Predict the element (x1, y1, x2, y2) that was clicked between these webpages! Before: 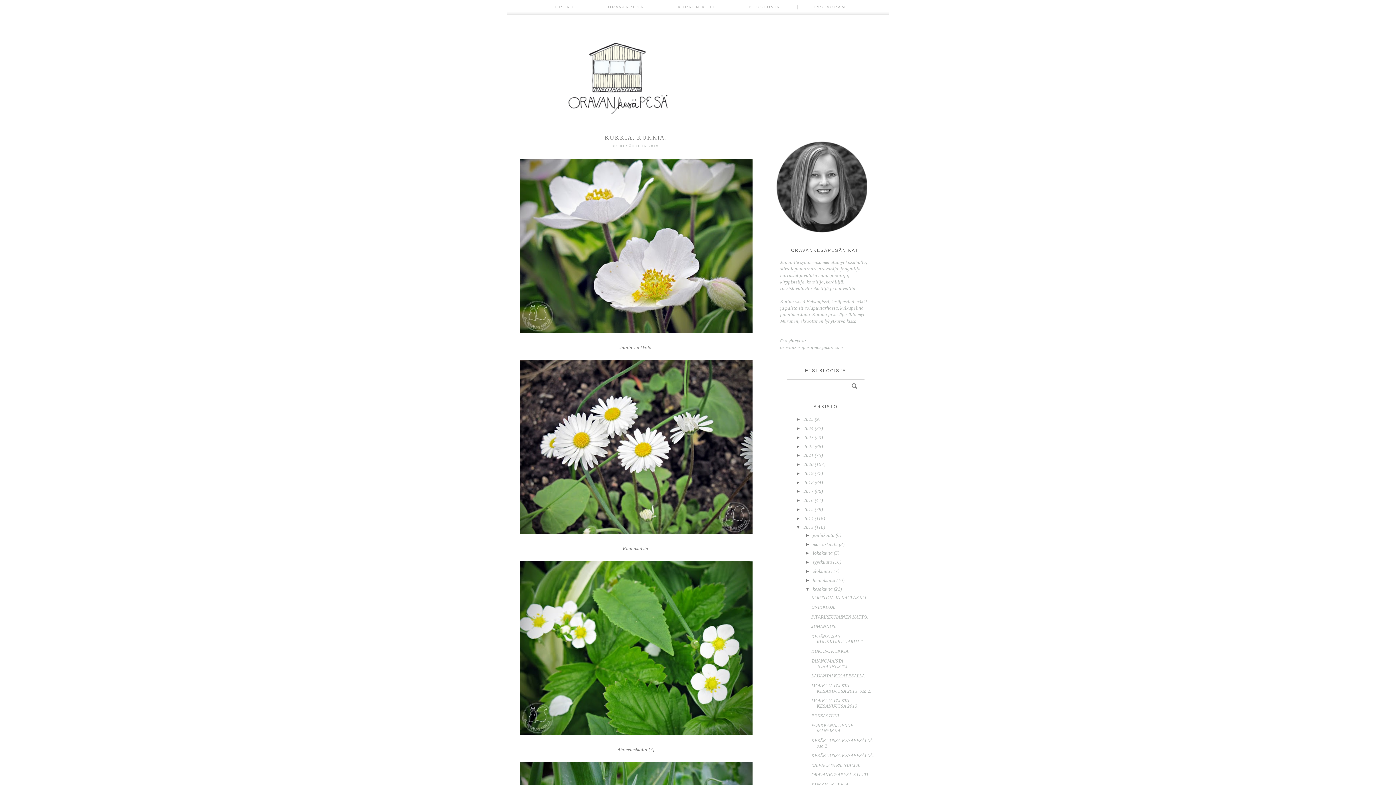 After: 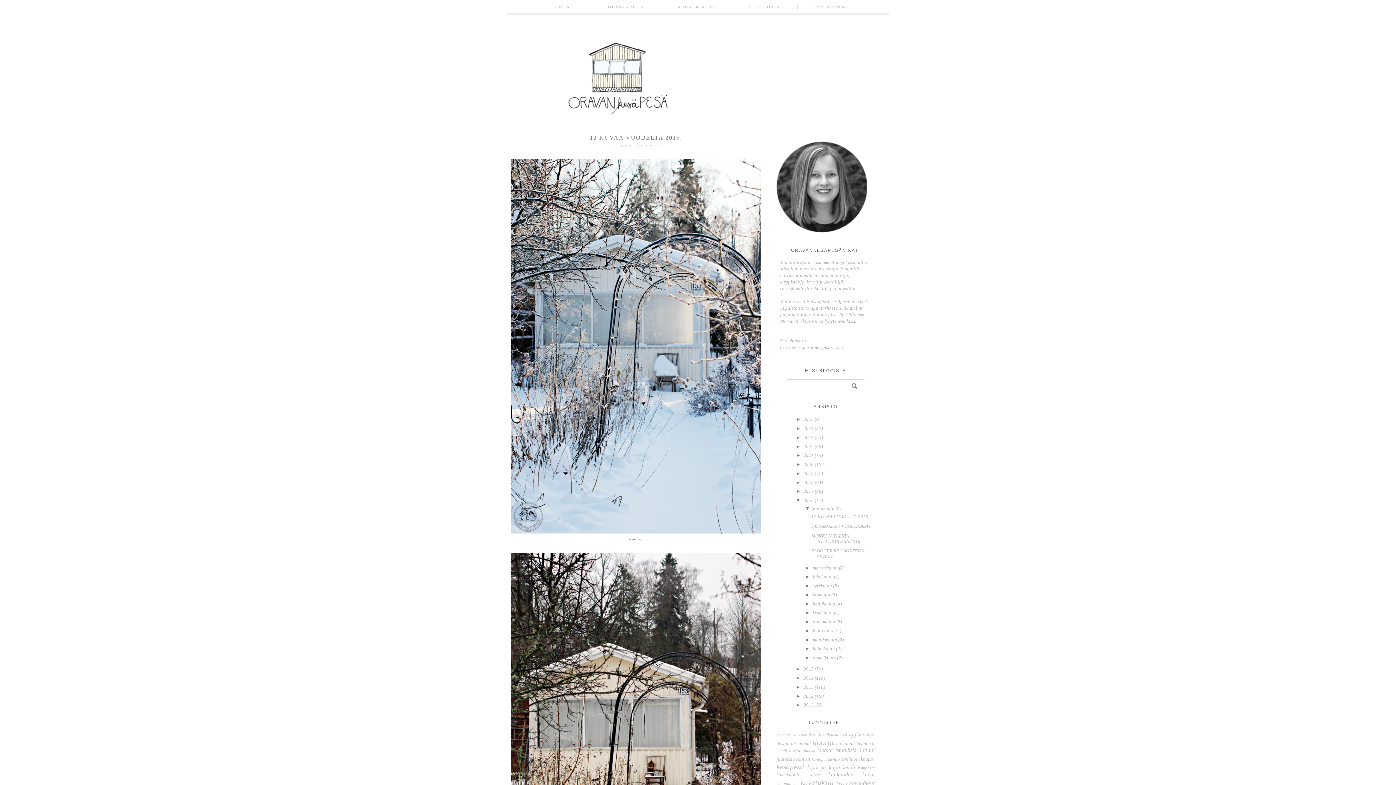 Action: label: 2016  bbox: (803, 497, 814, 503)